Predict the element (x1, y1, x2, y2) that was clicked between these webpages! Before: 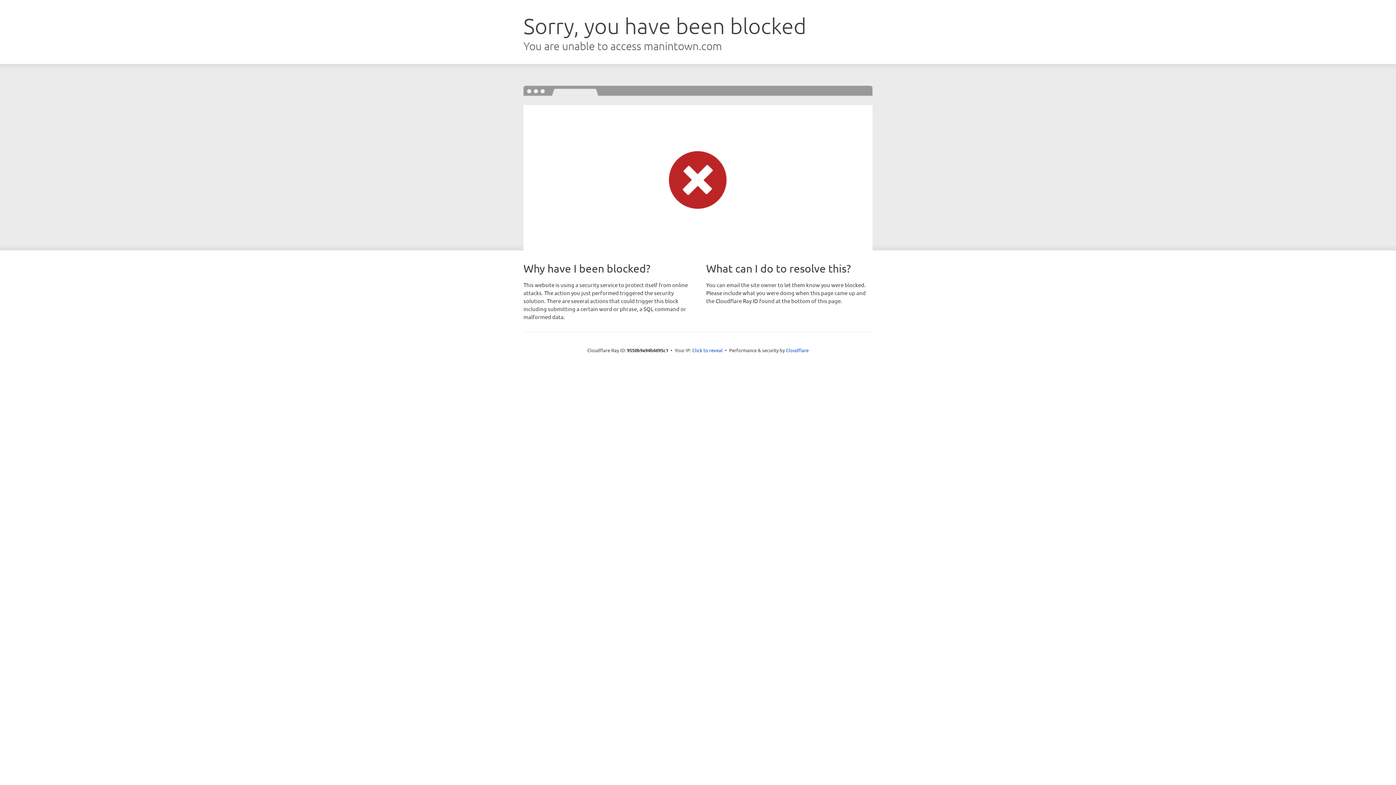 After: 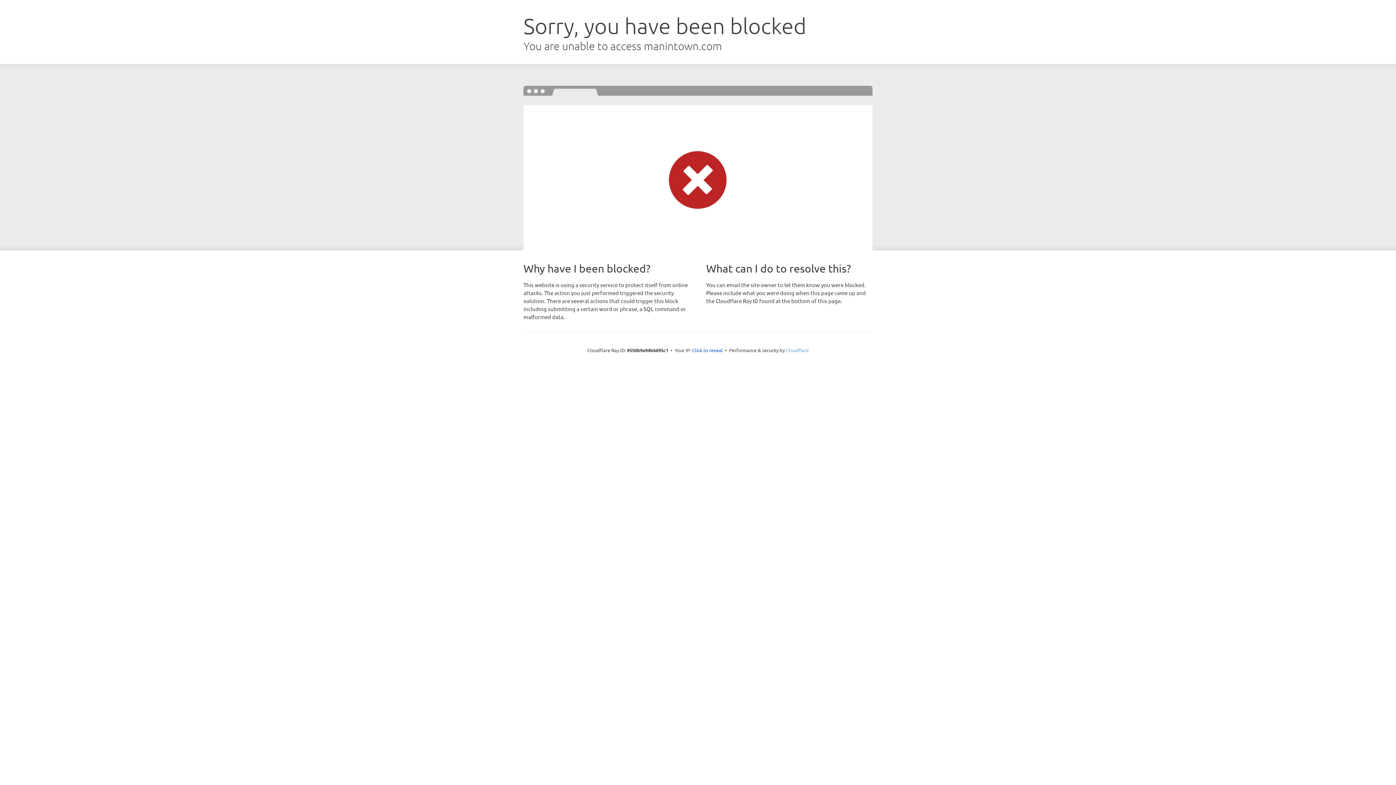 Action: label: Cloudflare bbox: (786, 347, 808, 353)